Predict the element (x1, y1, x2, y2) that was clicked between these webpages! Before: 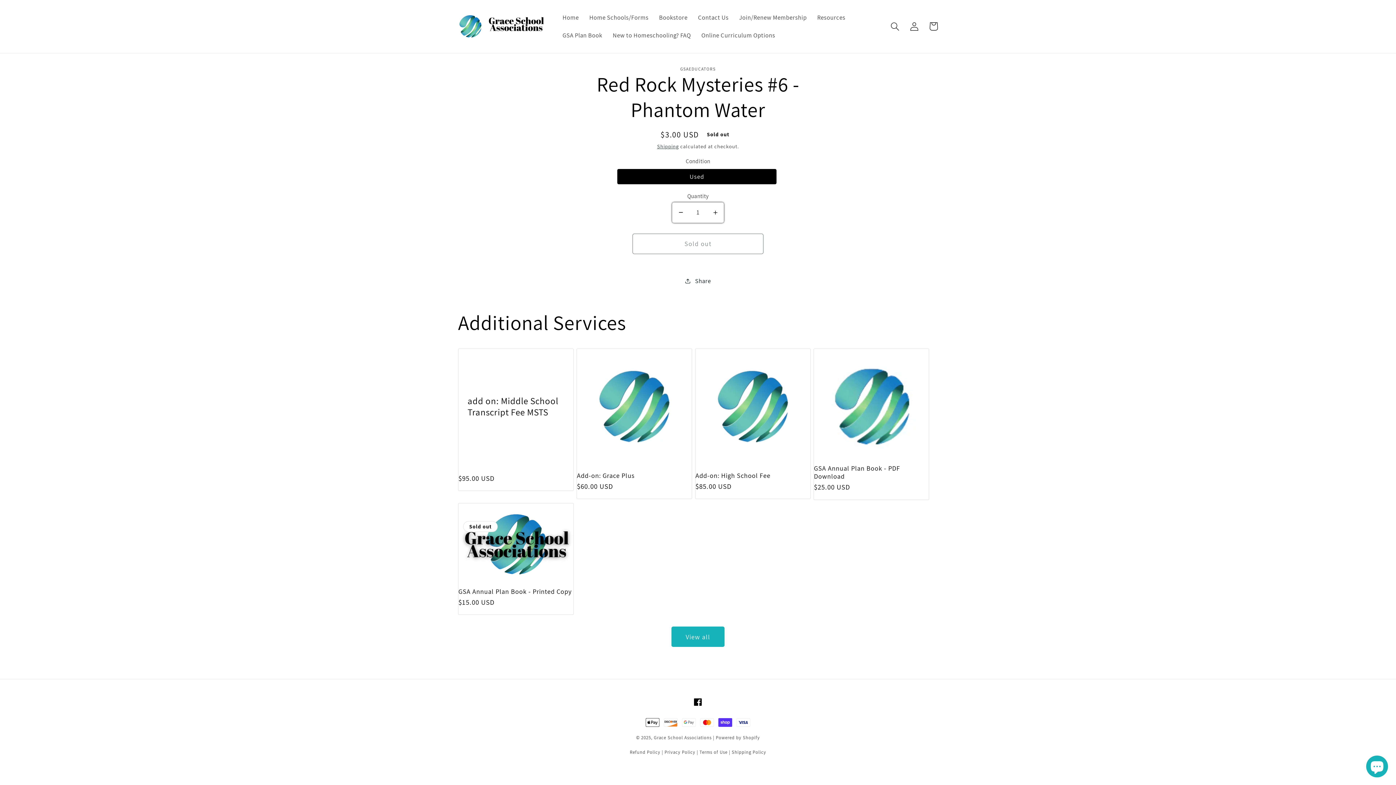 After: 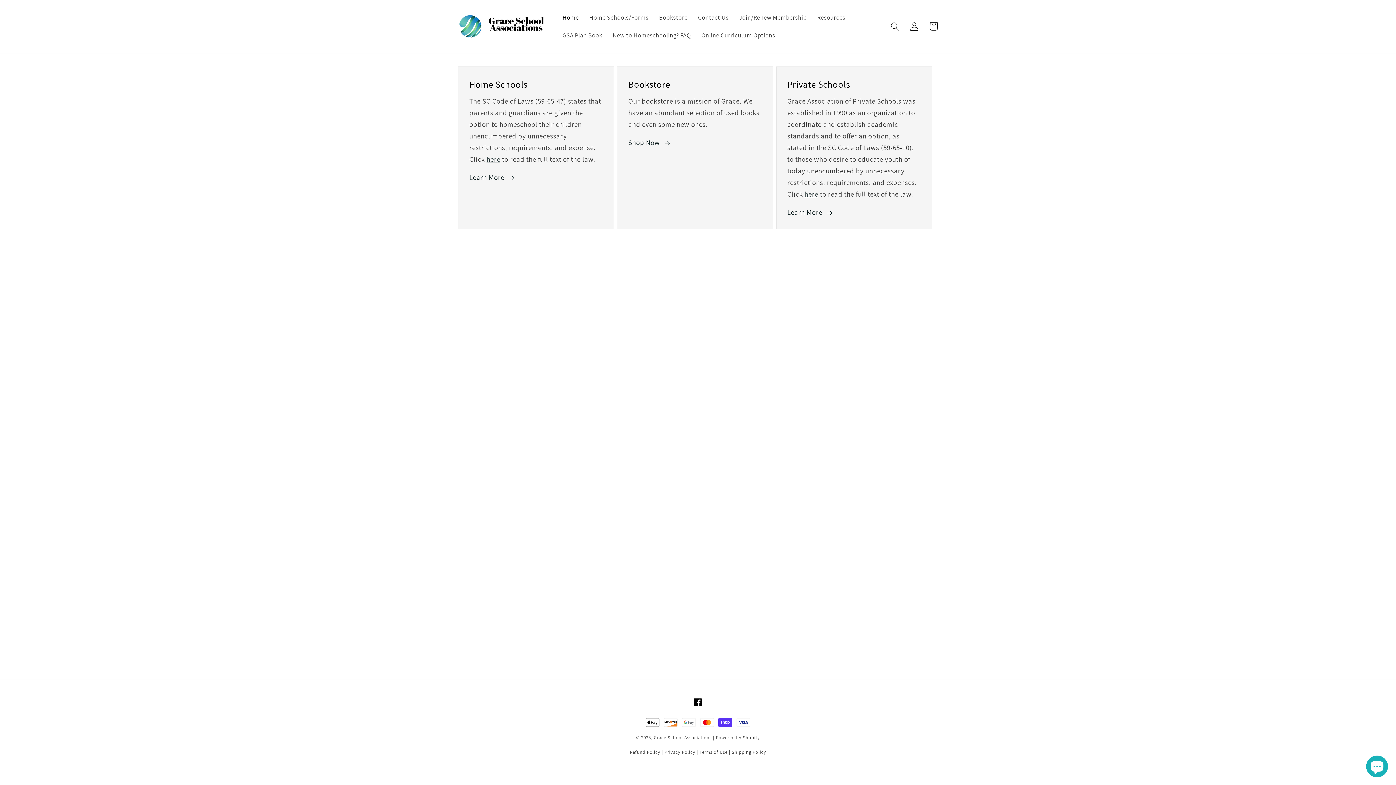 Action: label: Grace School Associations bbox: (654, 734, 711, 741)